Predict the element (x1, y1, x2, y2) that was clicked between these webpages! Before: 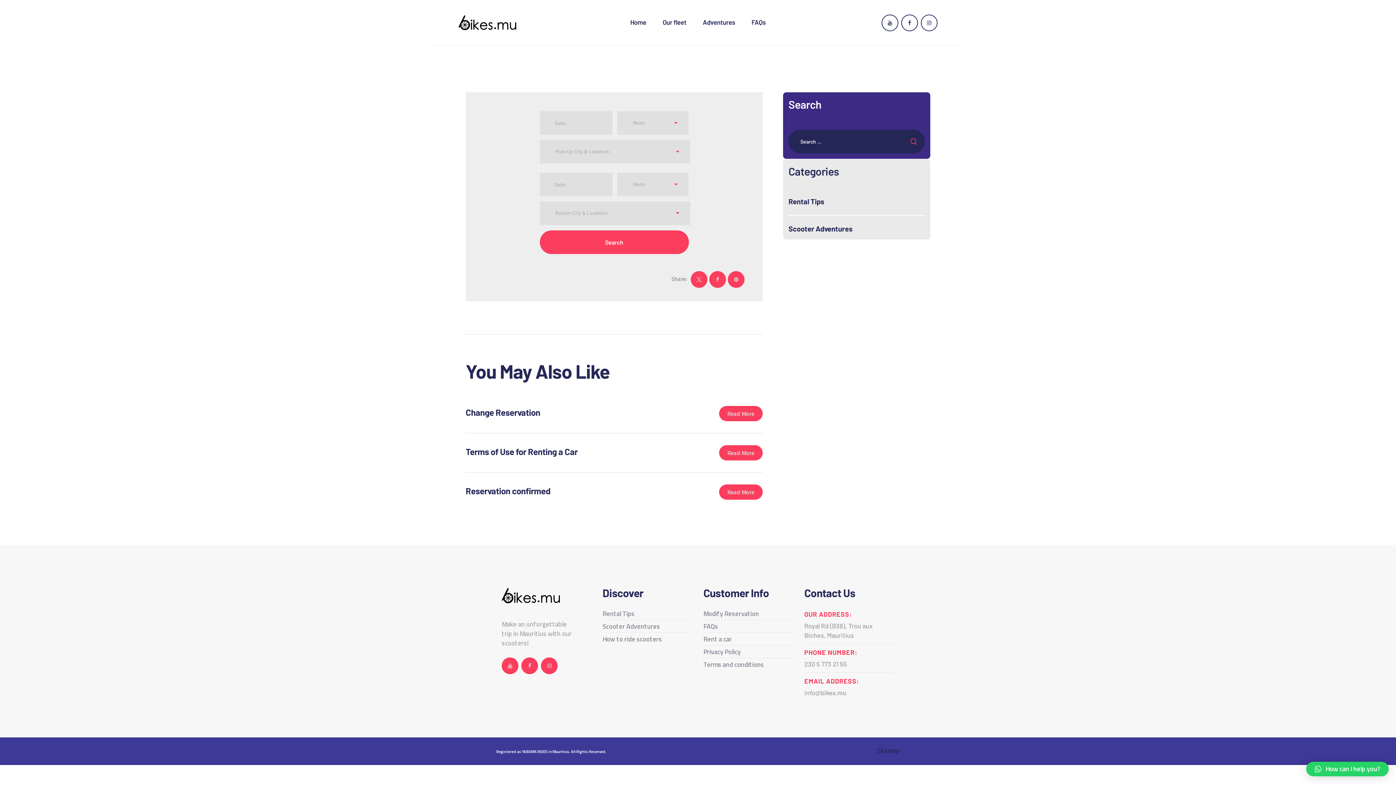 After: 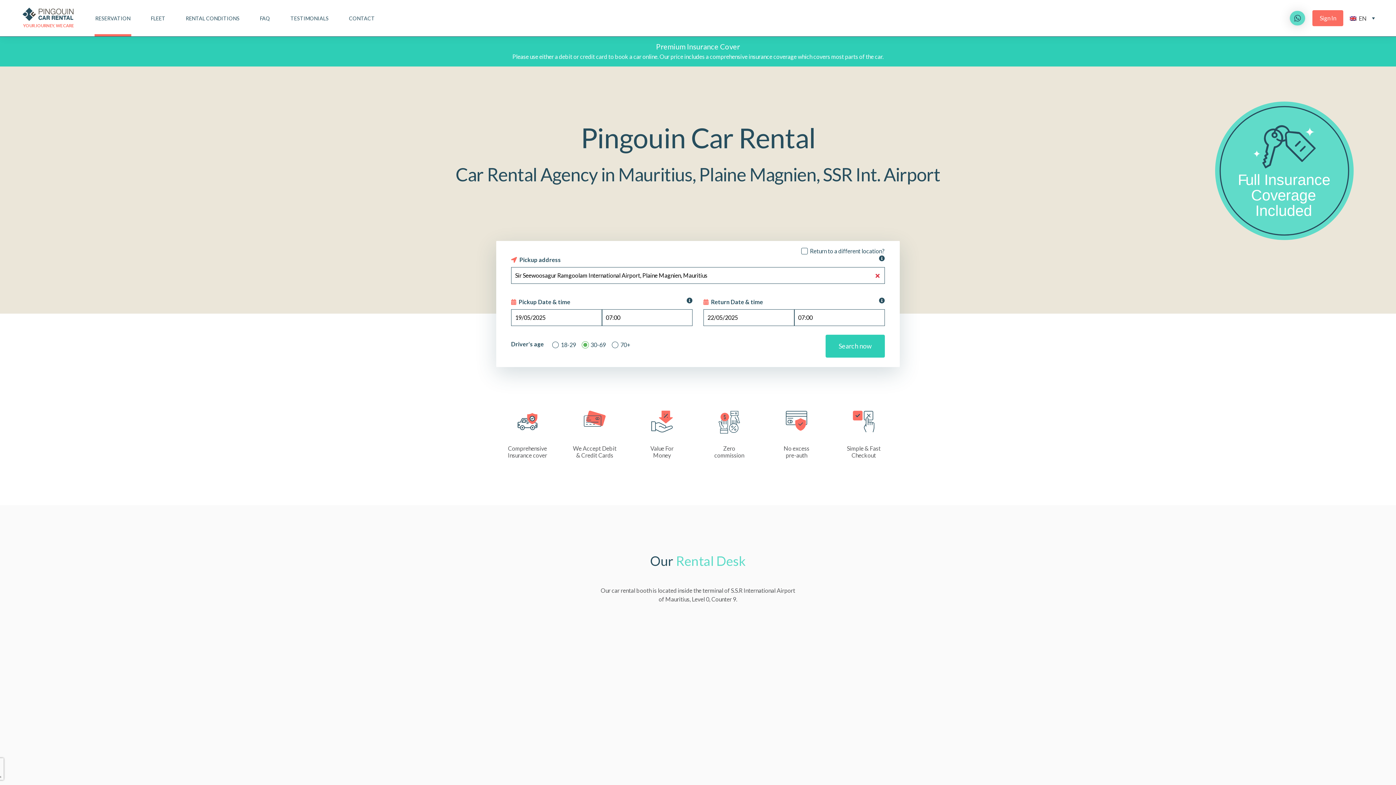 Action: label: Rent a car bbox: (703, 634, 732, 644)